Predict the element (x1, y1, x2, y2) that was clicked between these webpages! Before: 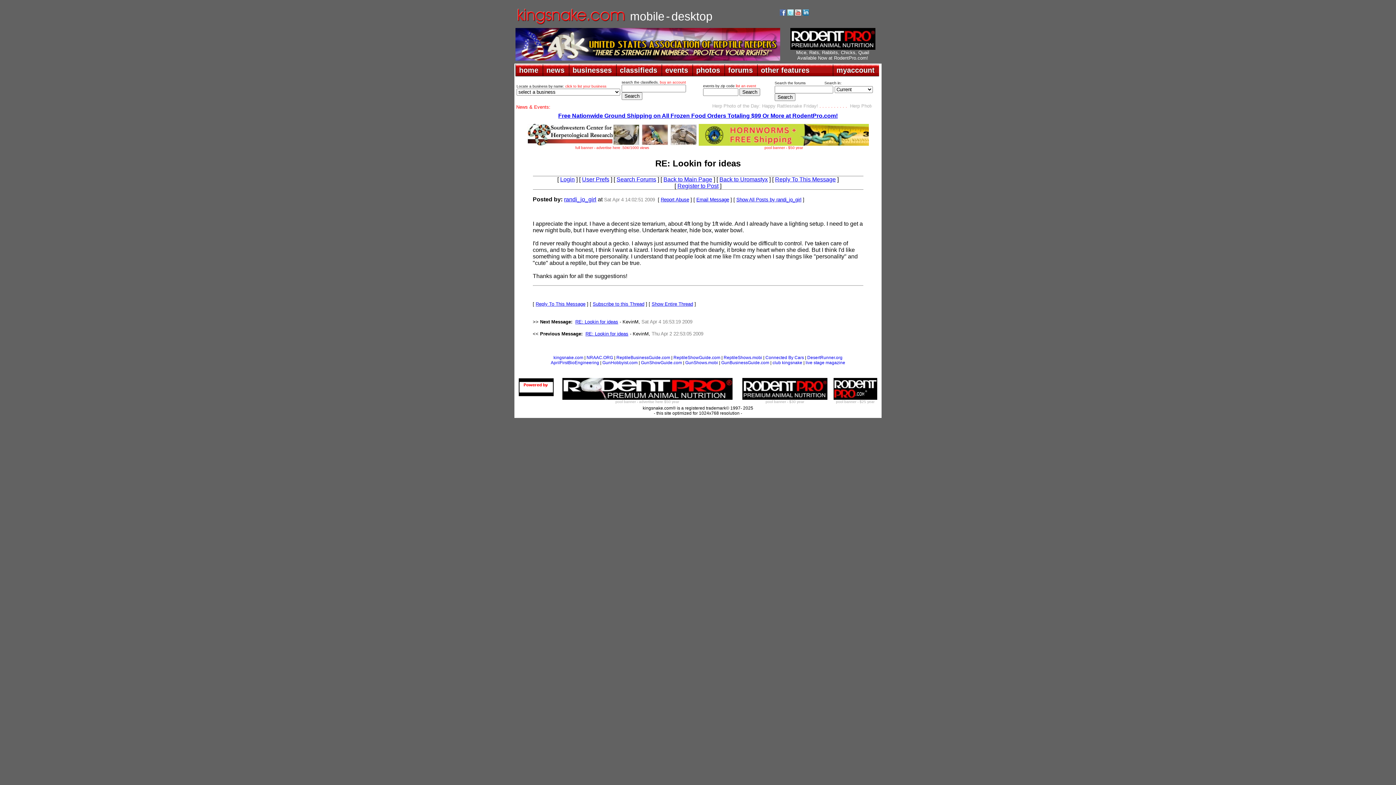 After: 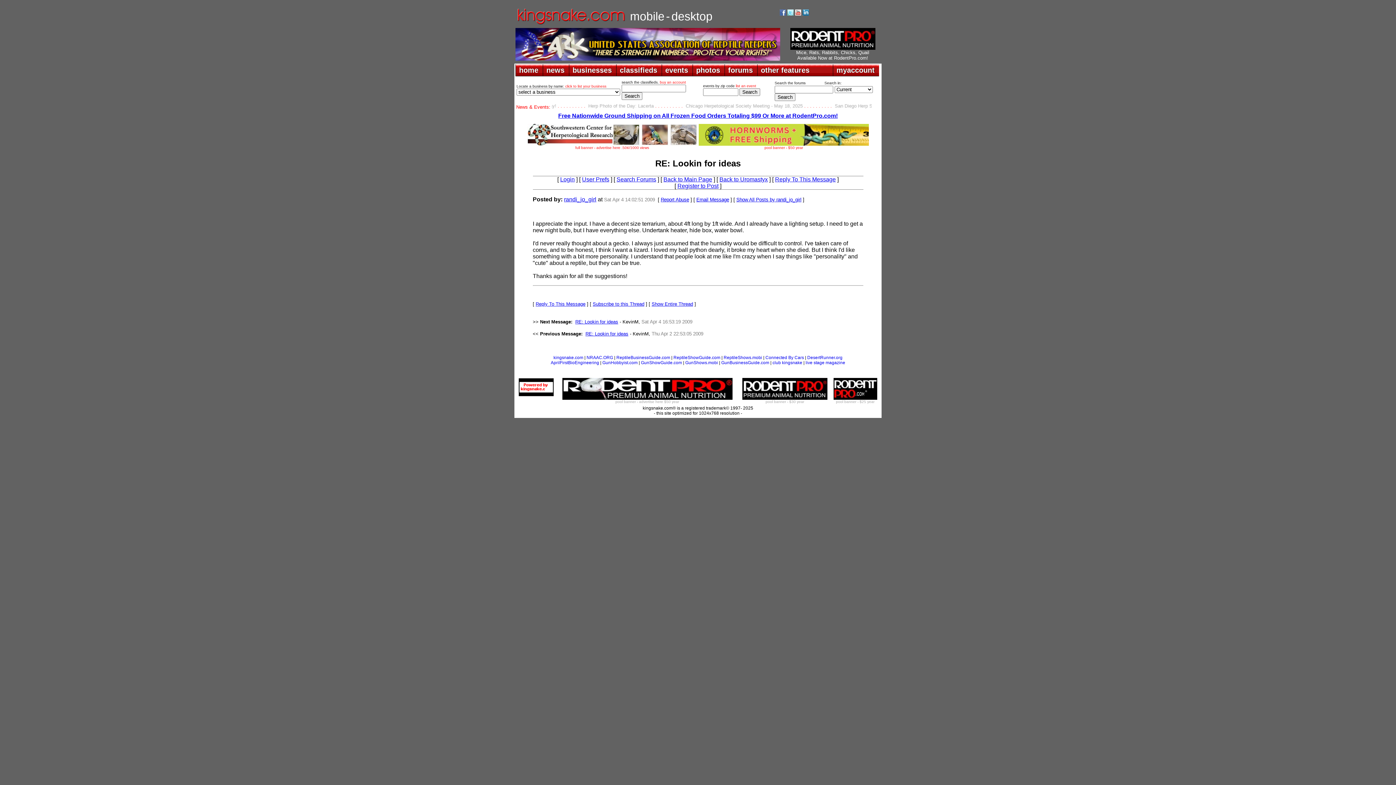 Action: bbox: (802, 10, 809, 16)